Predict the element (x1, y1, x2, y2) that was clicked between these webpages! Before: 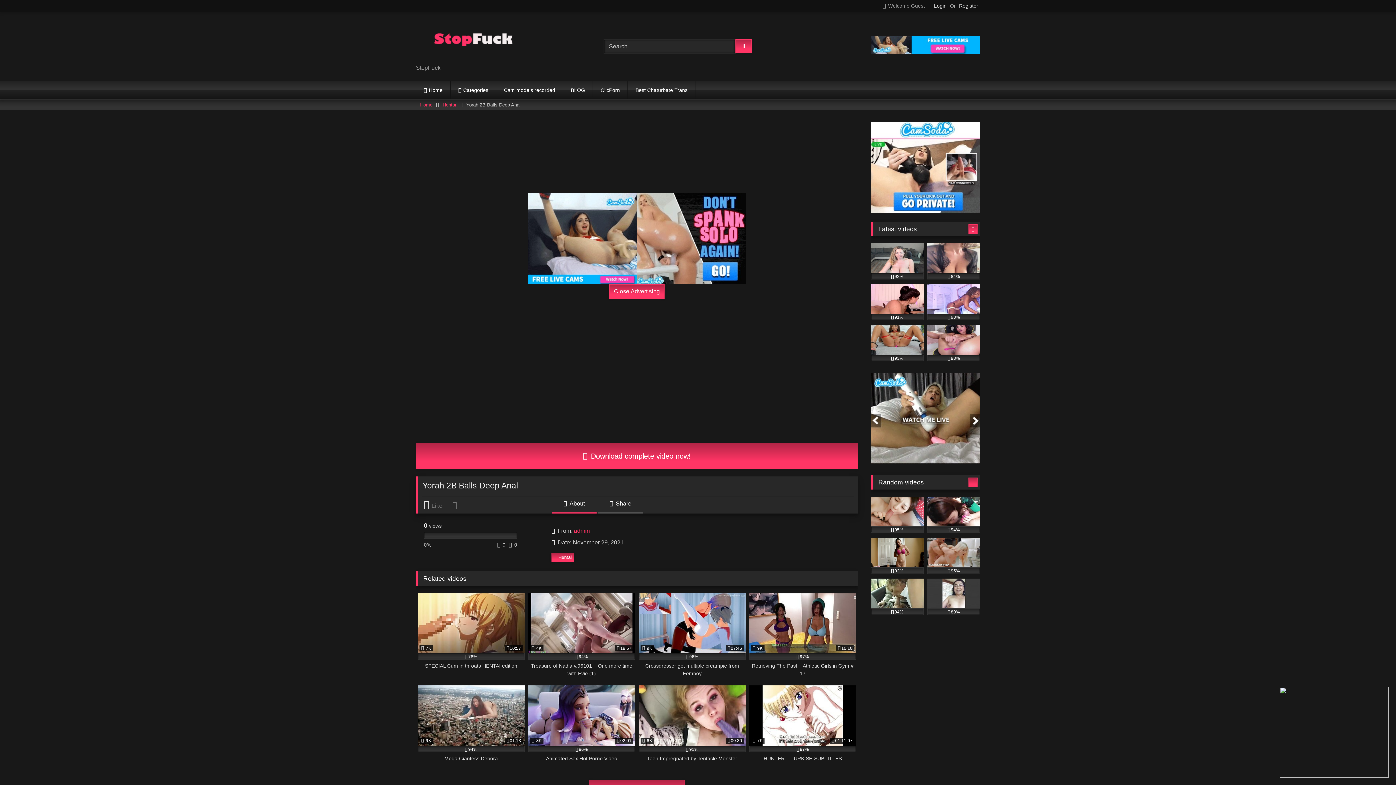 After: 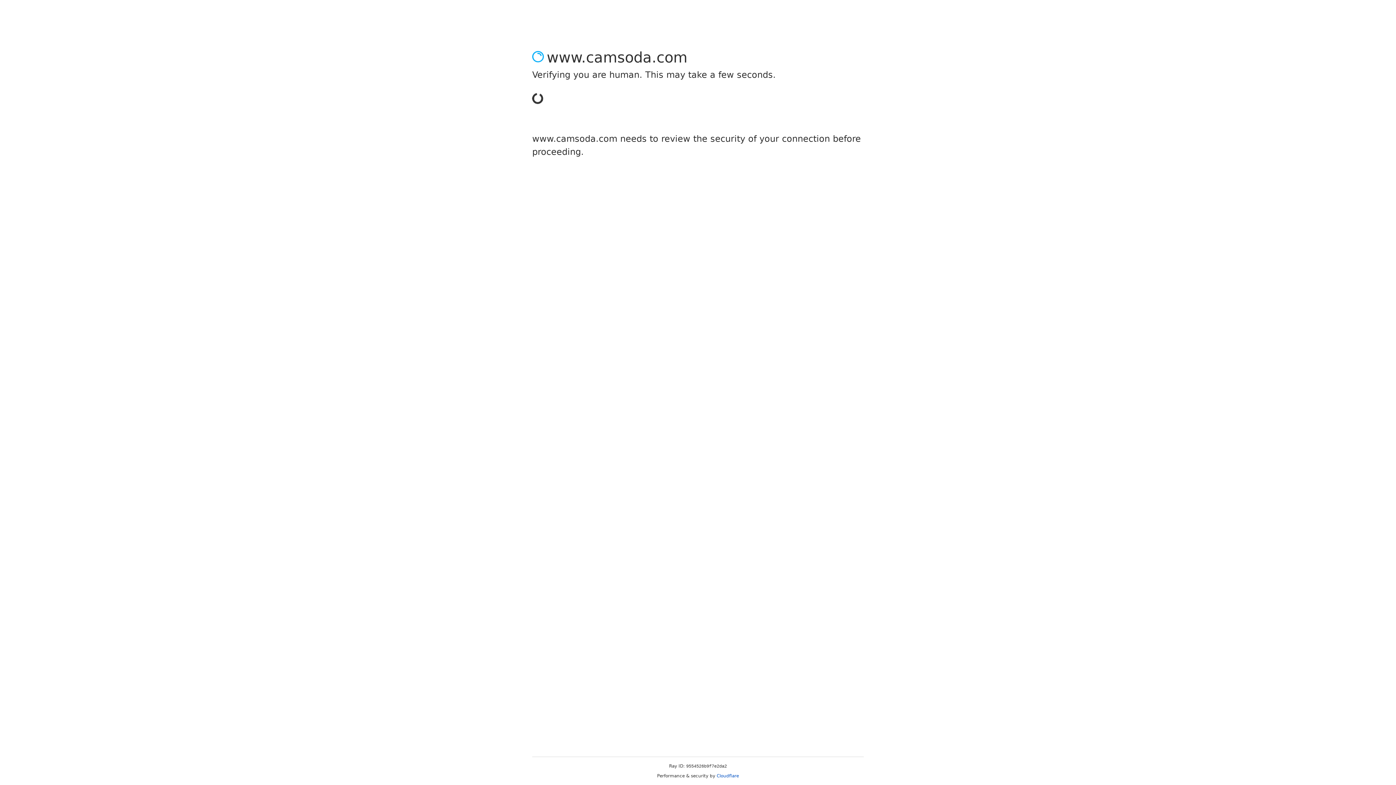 Action: bbox: (871, 49, 980, 55)